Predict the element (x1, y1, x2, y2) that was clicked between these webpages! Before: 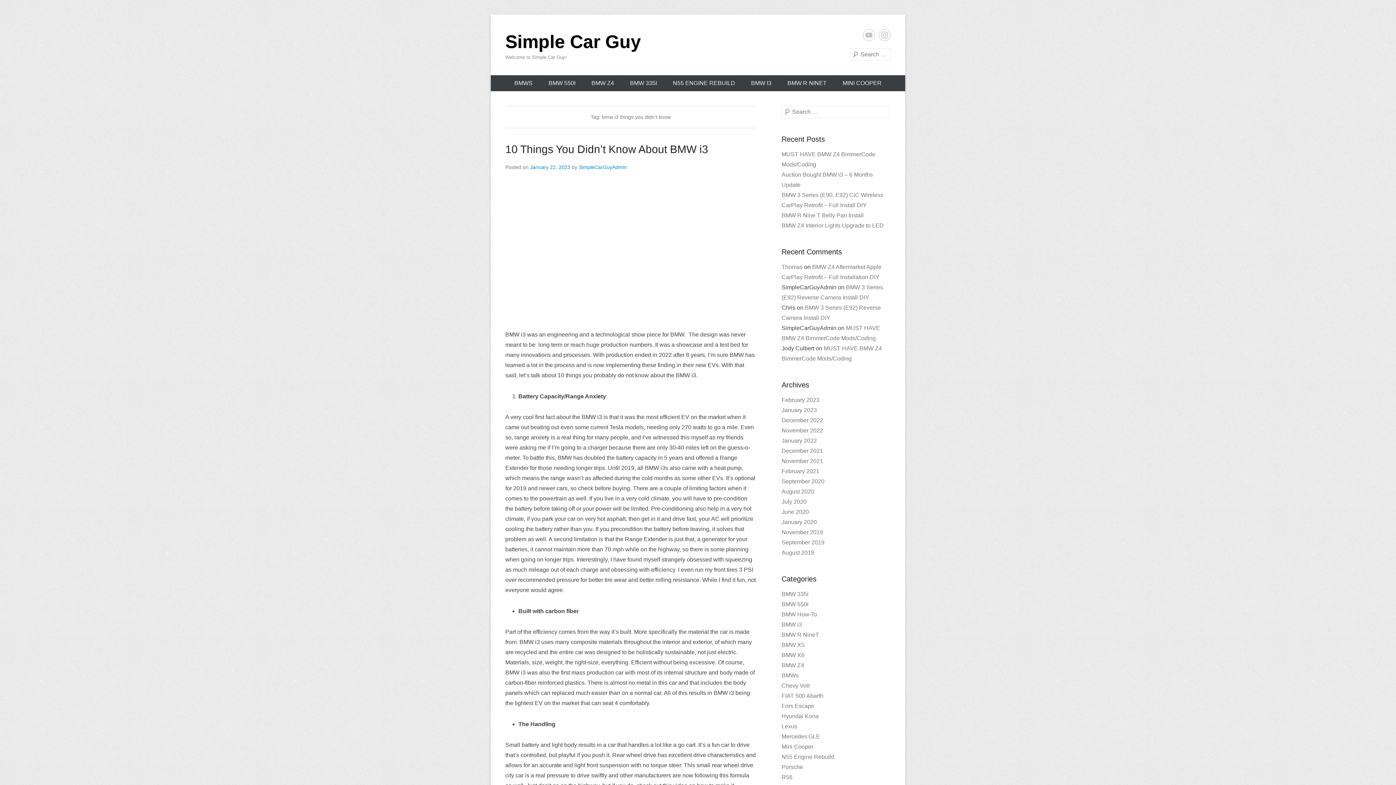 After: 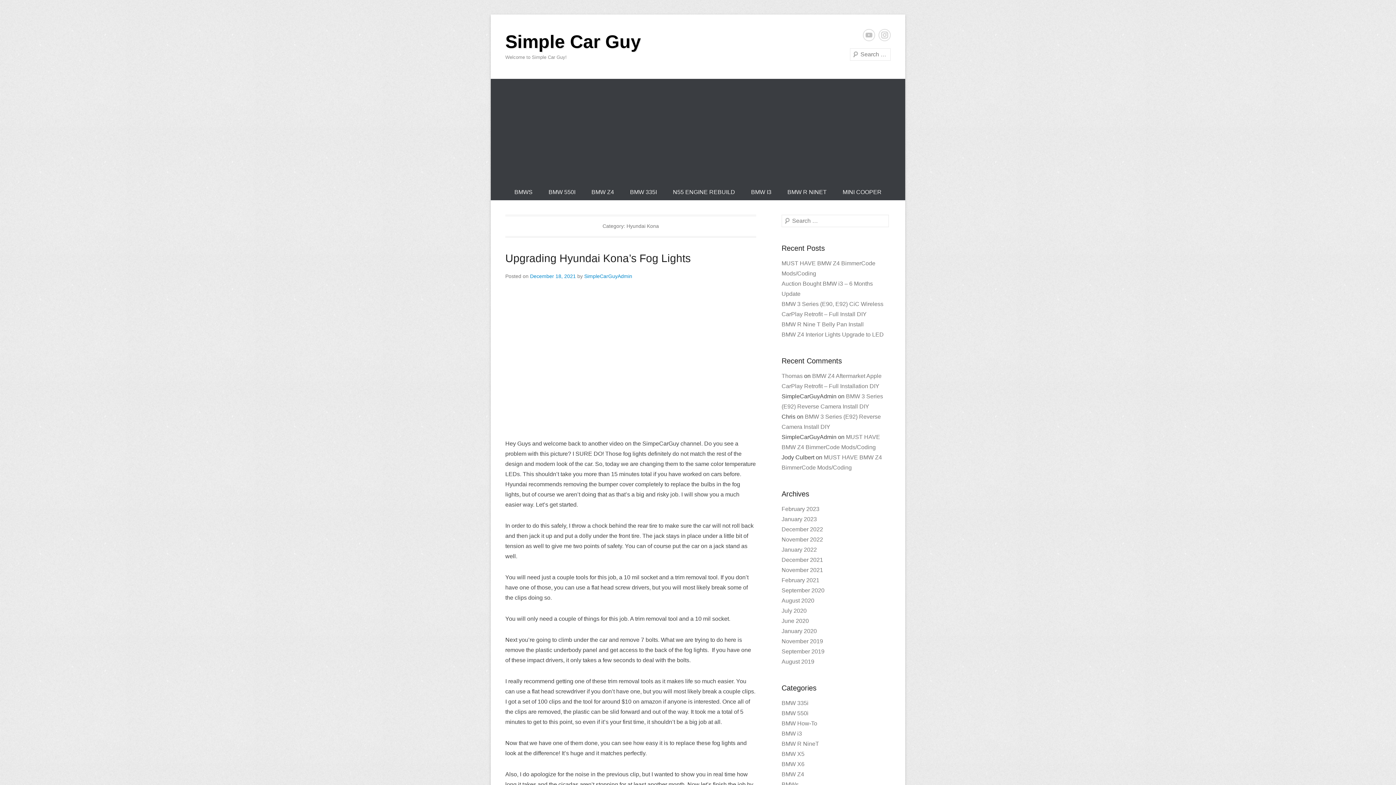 Action: bbox: (781, 713, 818, 719) label: Hyundai Kona